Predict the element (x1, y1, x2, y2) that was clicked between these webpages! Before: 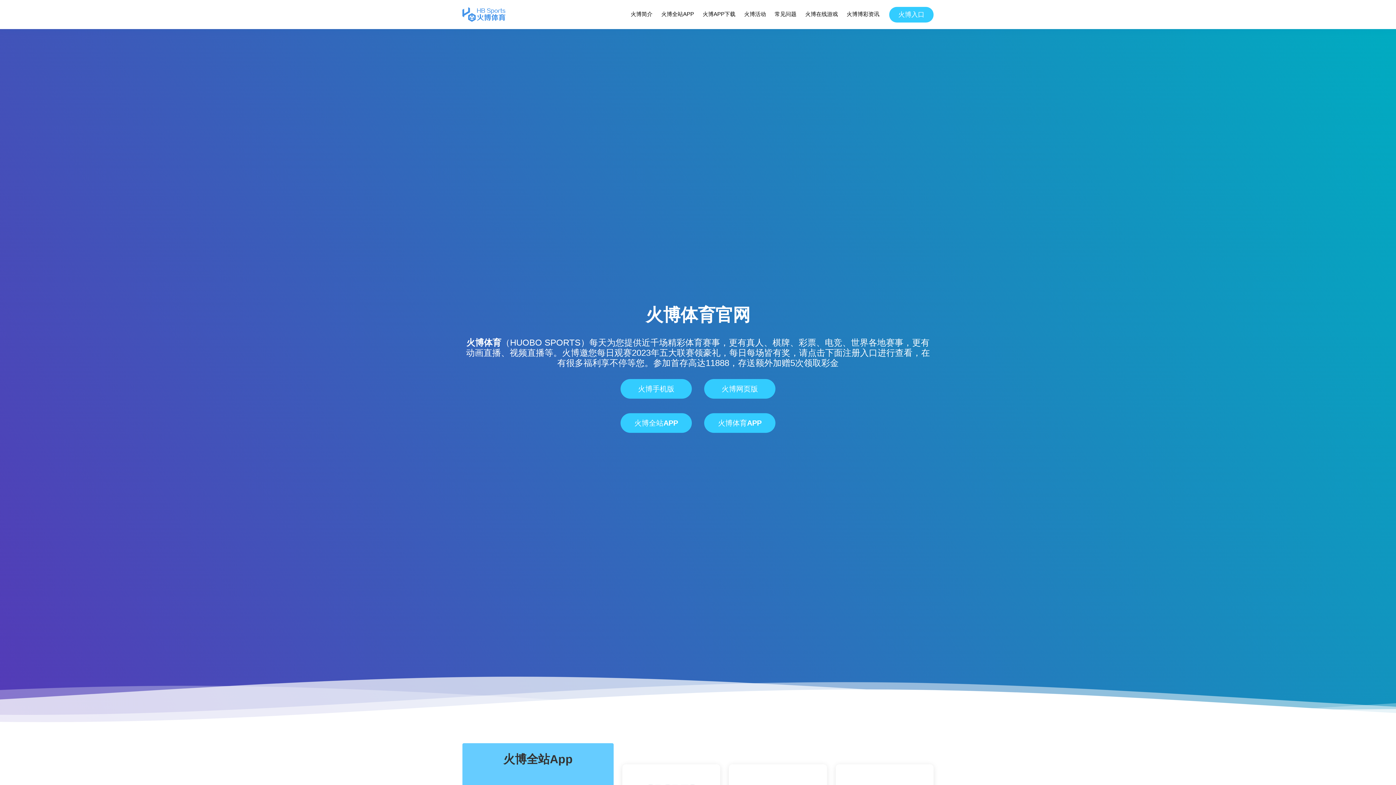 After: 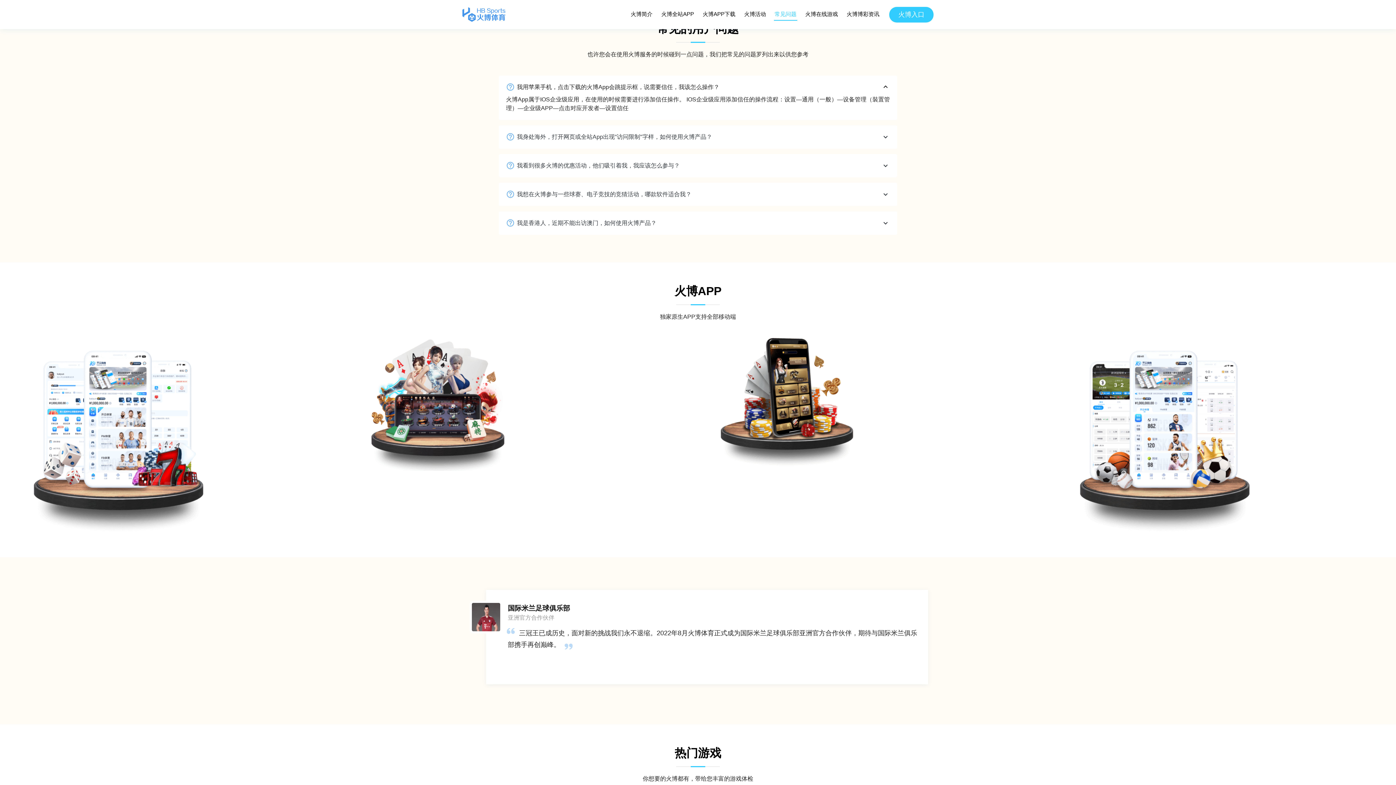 Action: label: 常见问题 bbox: (774, 8, 797, 20)